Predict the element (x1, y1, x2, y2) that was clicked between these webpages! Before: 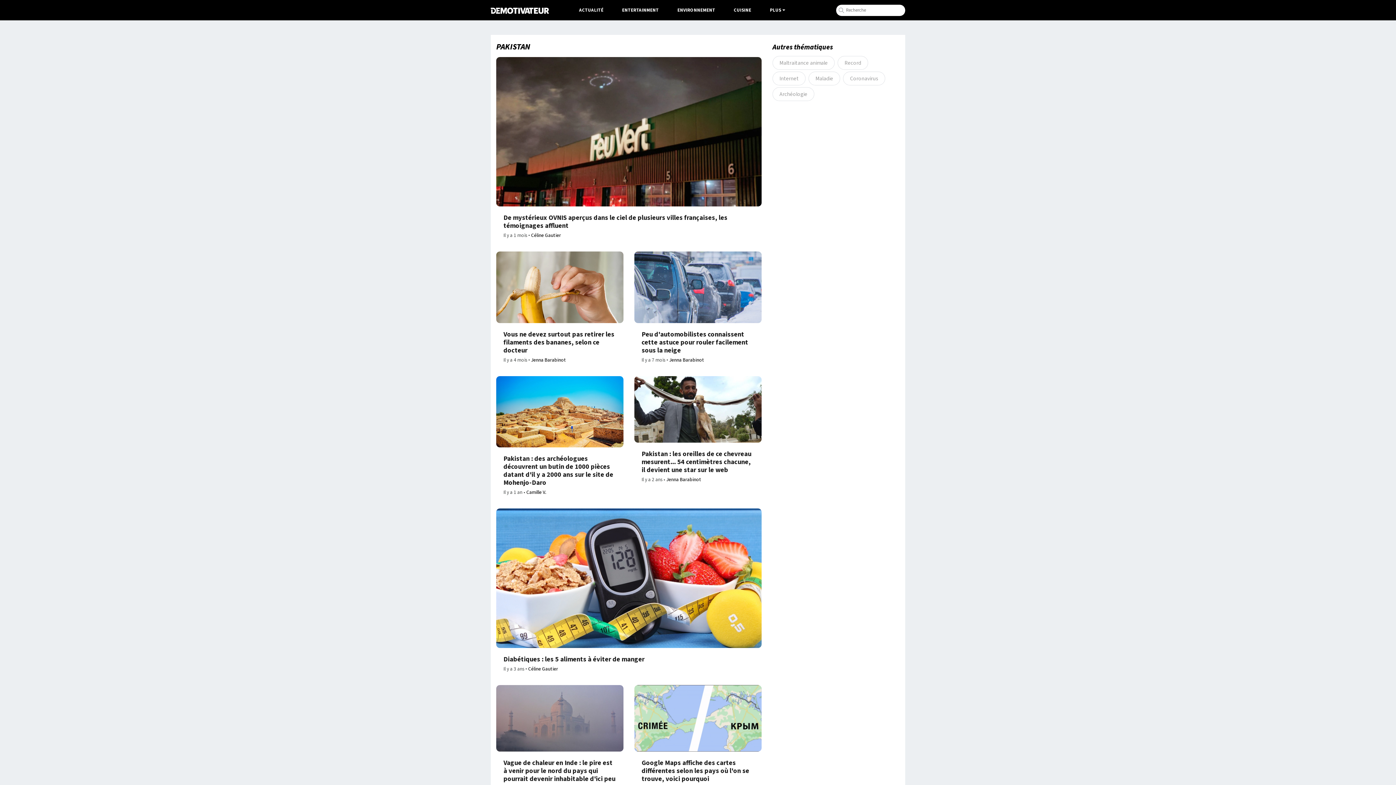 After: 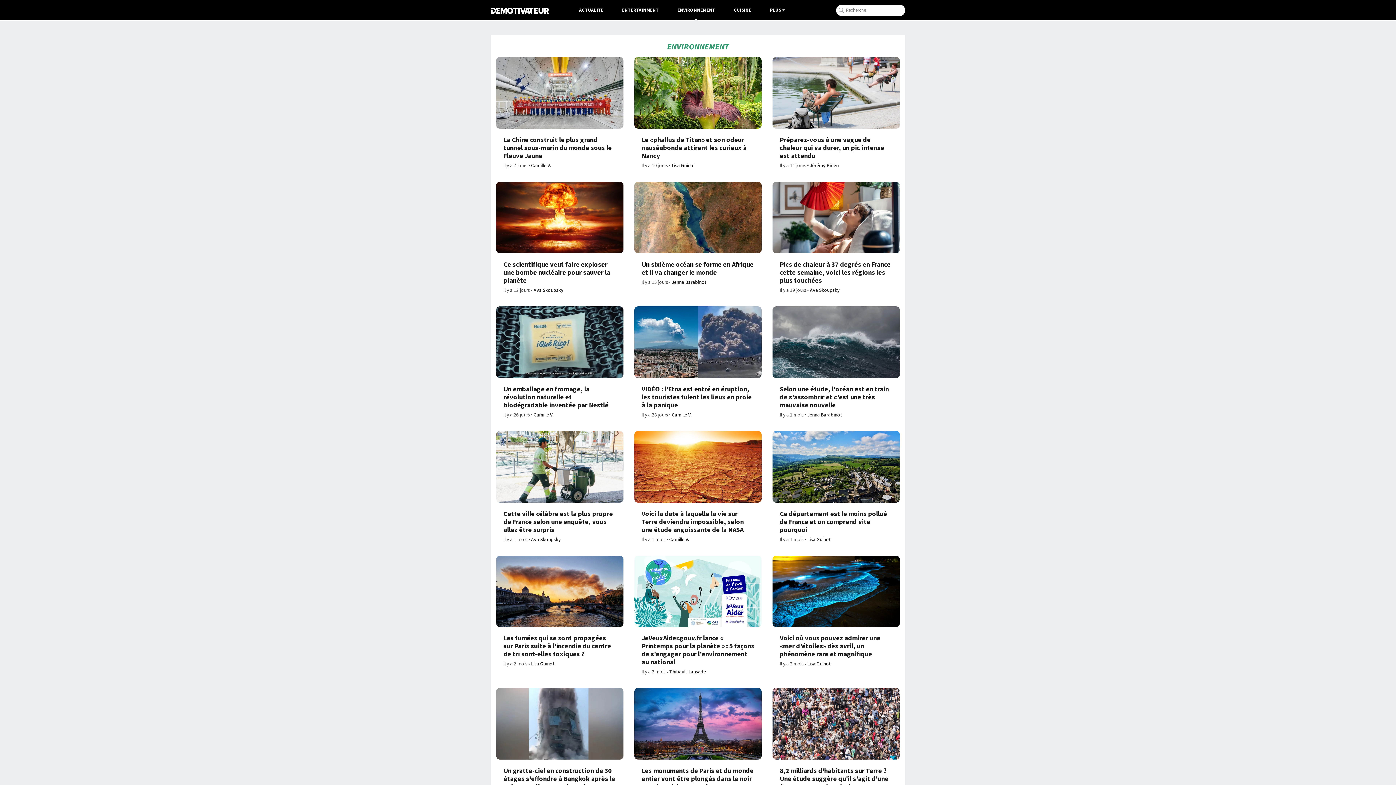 Action: bbox: (668, 3, 724, 16) label: ENVIRONNEMENT